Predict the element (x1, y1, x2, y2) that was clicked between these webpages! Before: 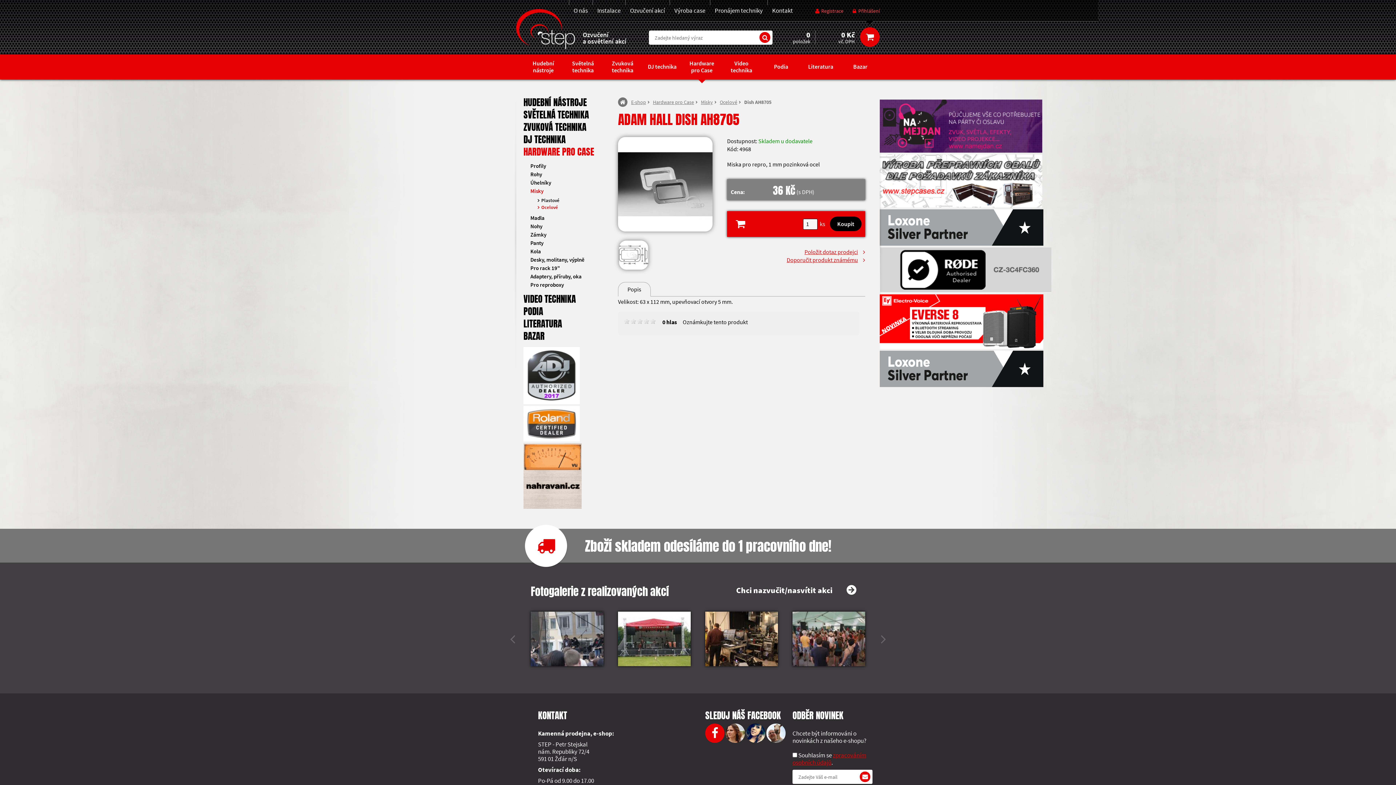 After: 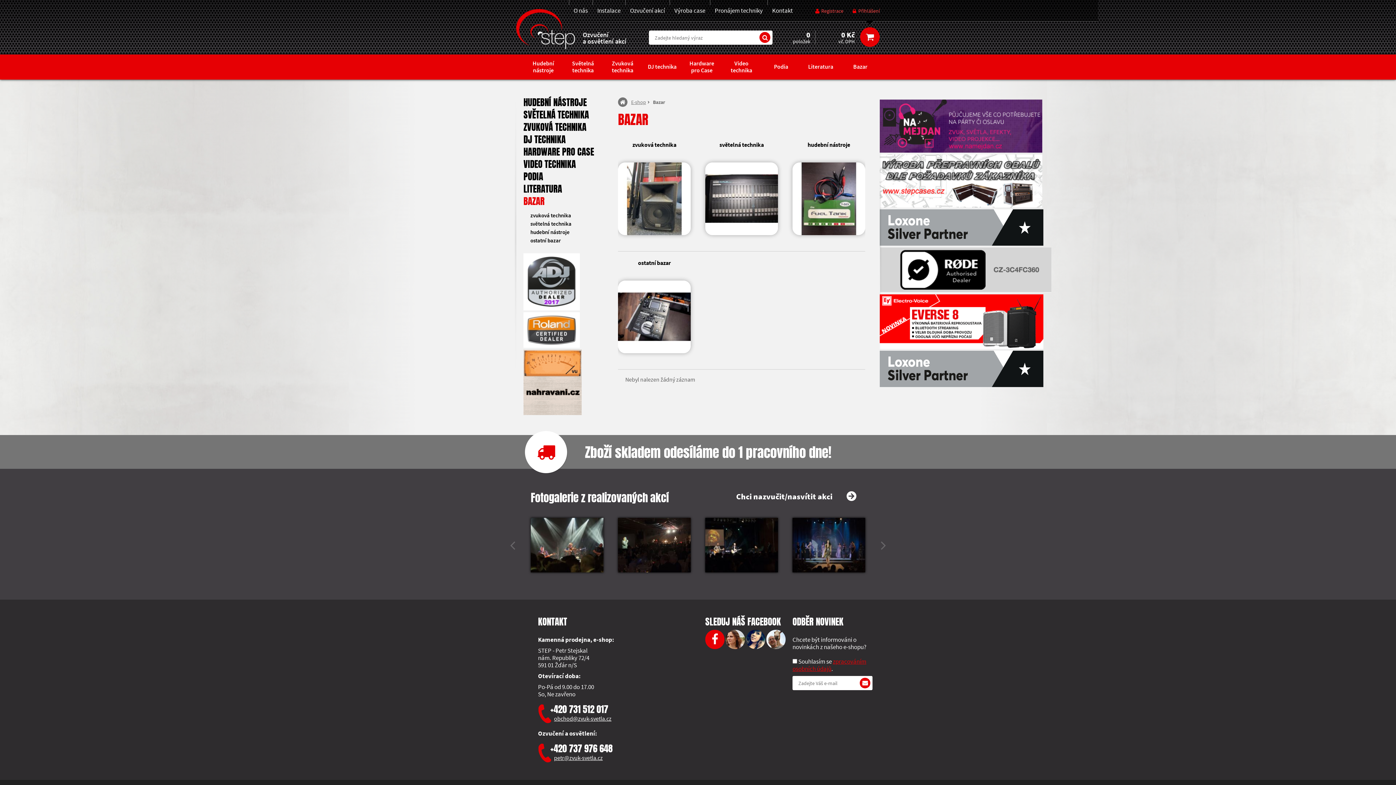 Action: label: BAZAR bbox: (523, 329, 544, 342)